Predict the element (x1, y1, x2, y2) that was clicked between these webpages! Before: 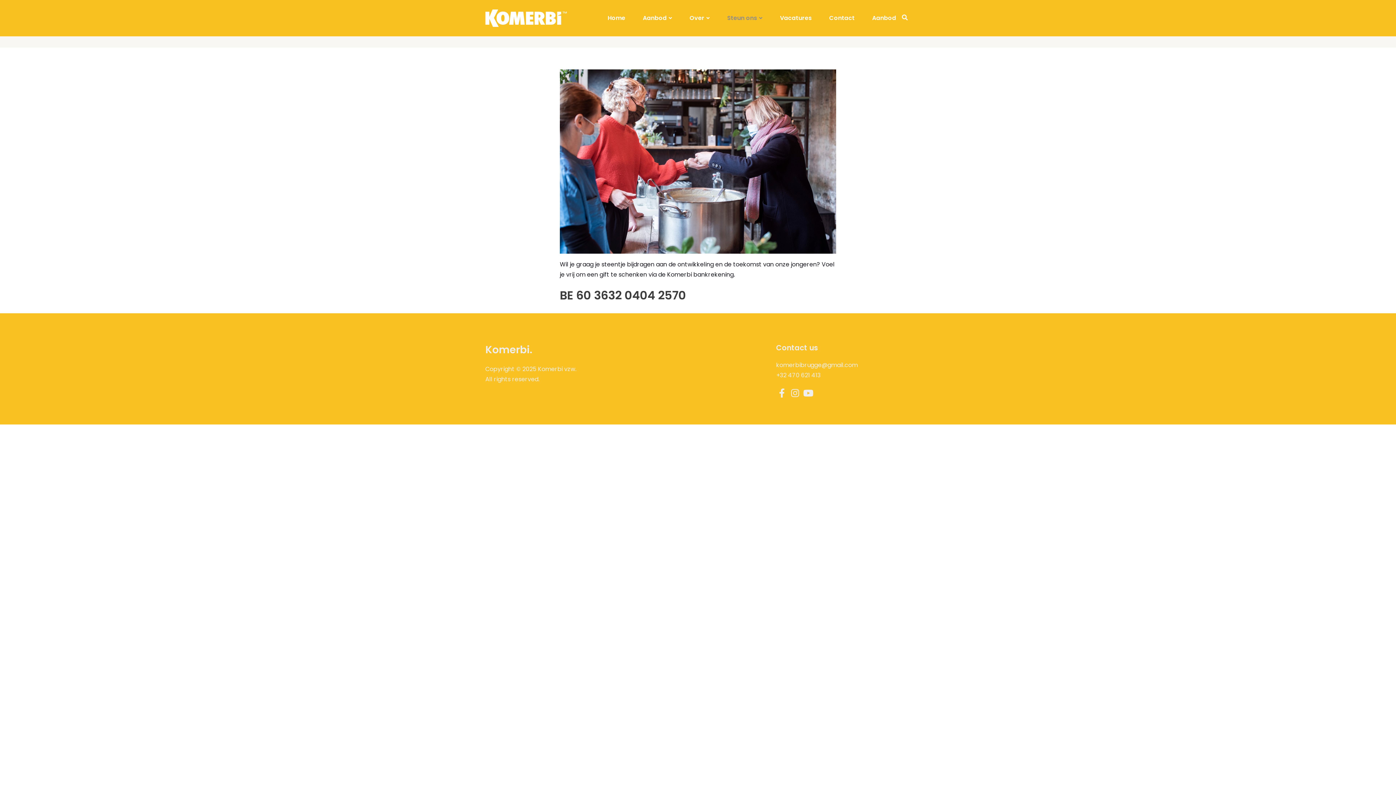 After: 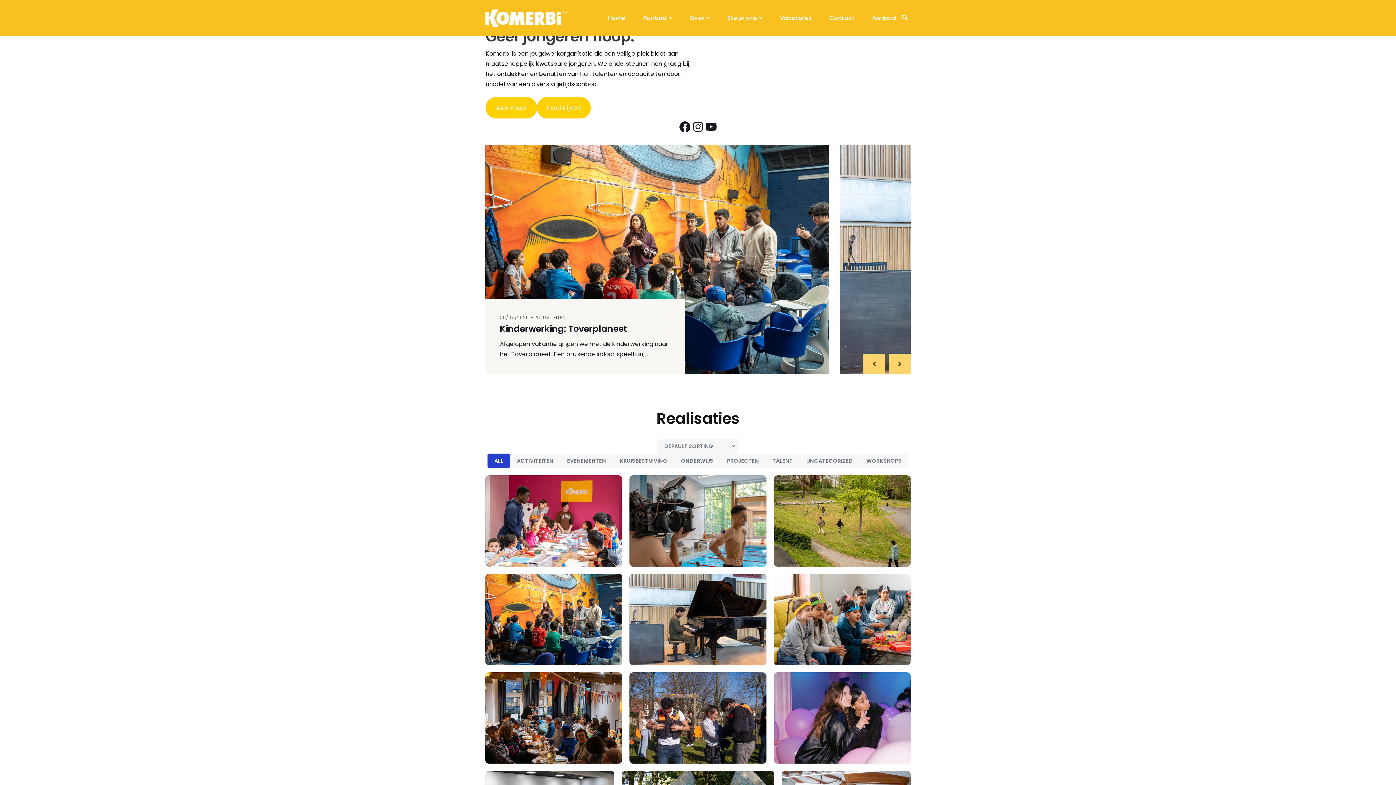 Action: bbox: (485, 7, 566, 28)